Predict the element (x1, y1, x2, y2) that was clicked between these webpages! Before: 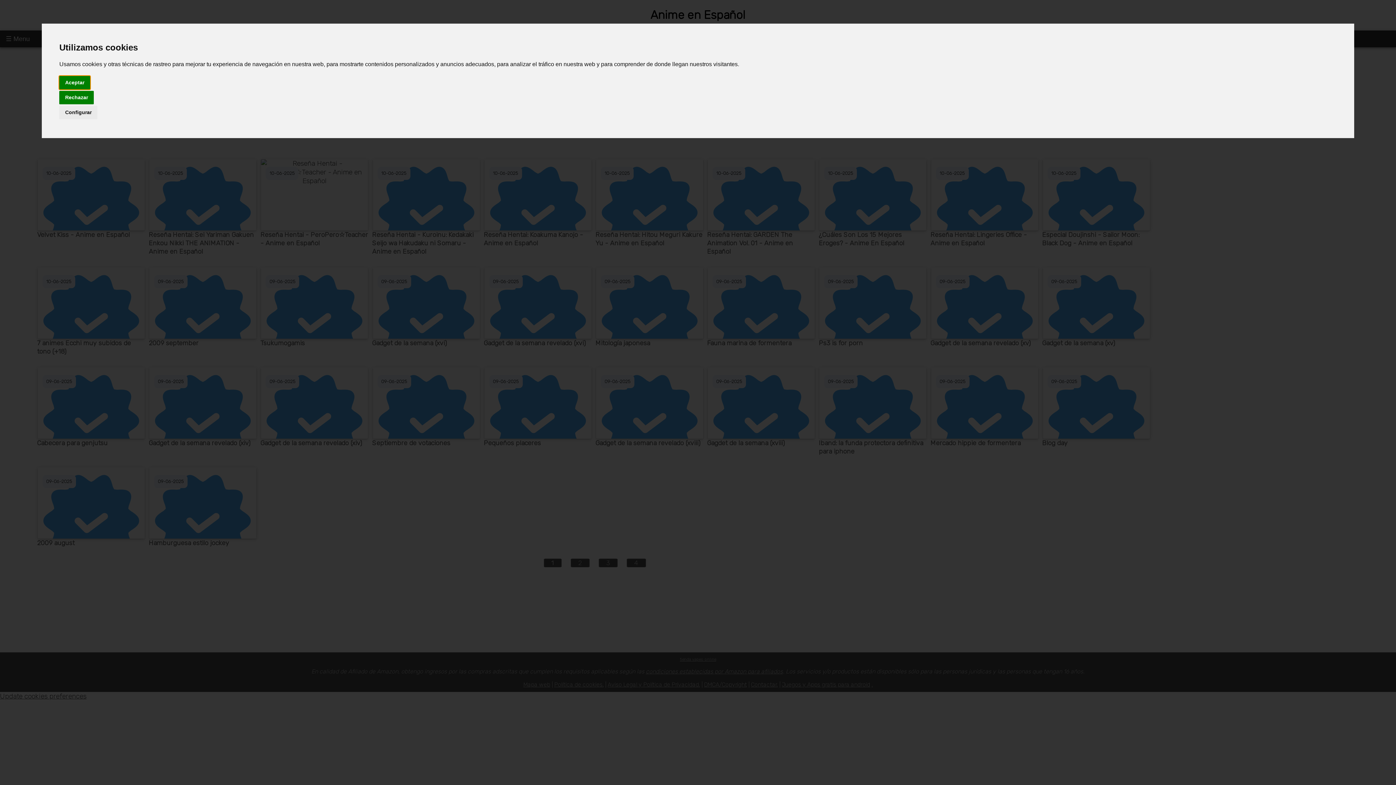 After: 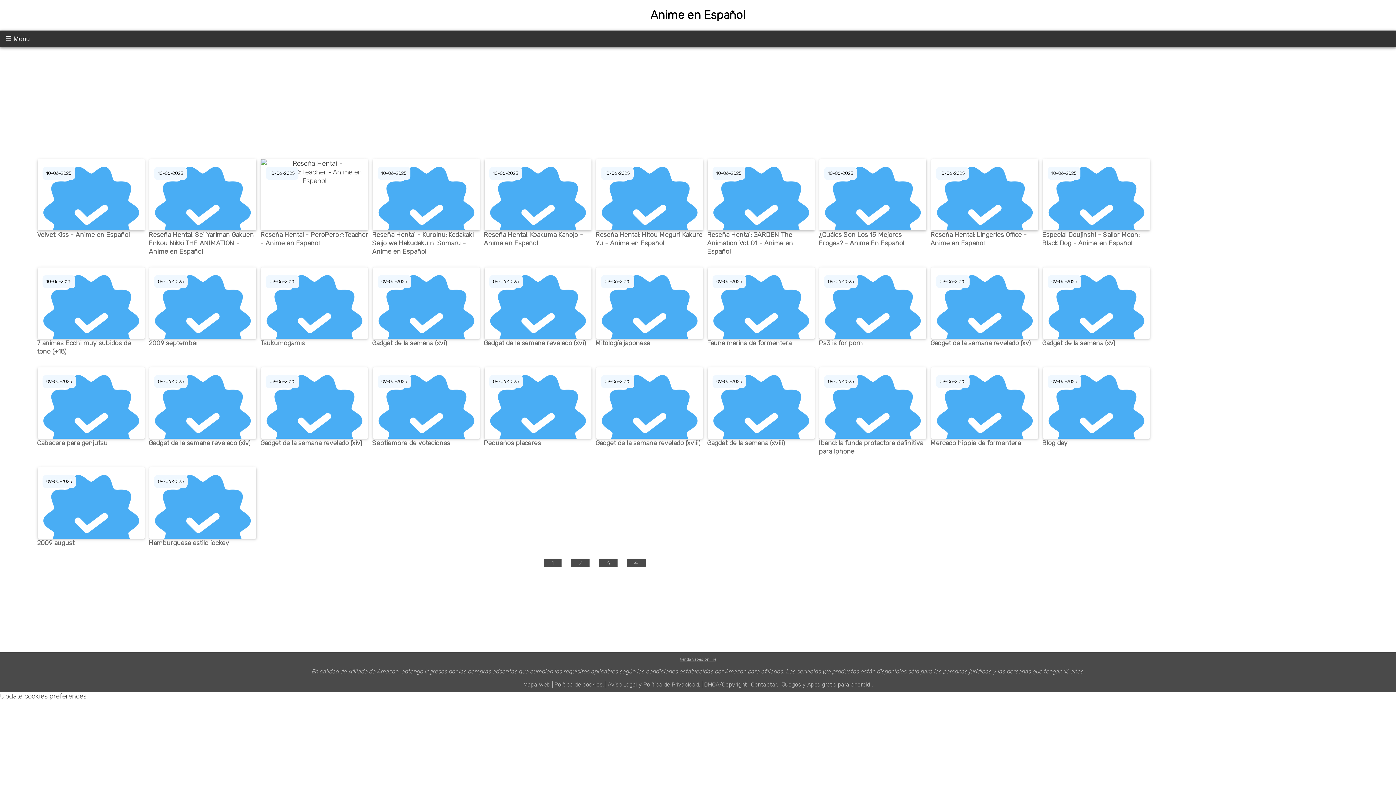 Action: bbox: (59, 90, 93, 104) label: Rechazar